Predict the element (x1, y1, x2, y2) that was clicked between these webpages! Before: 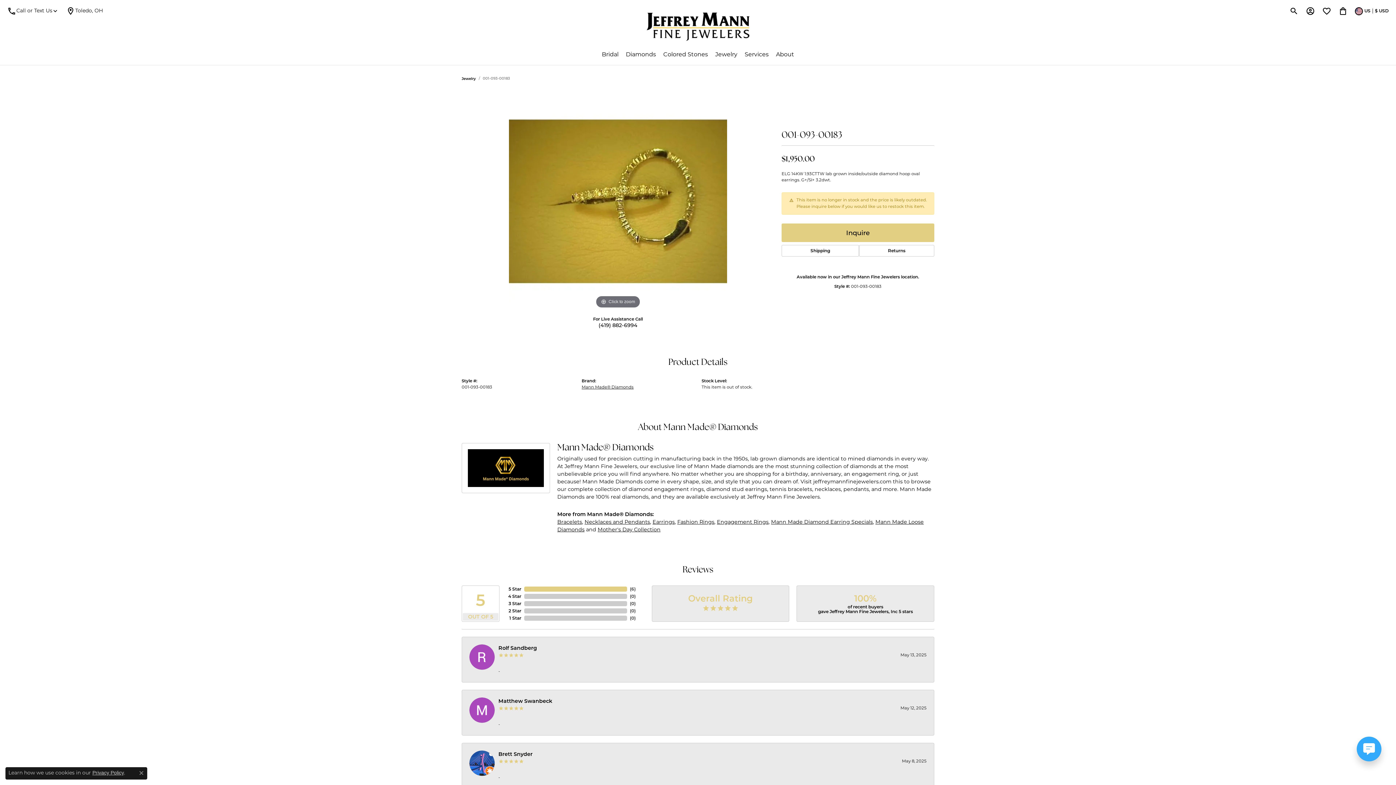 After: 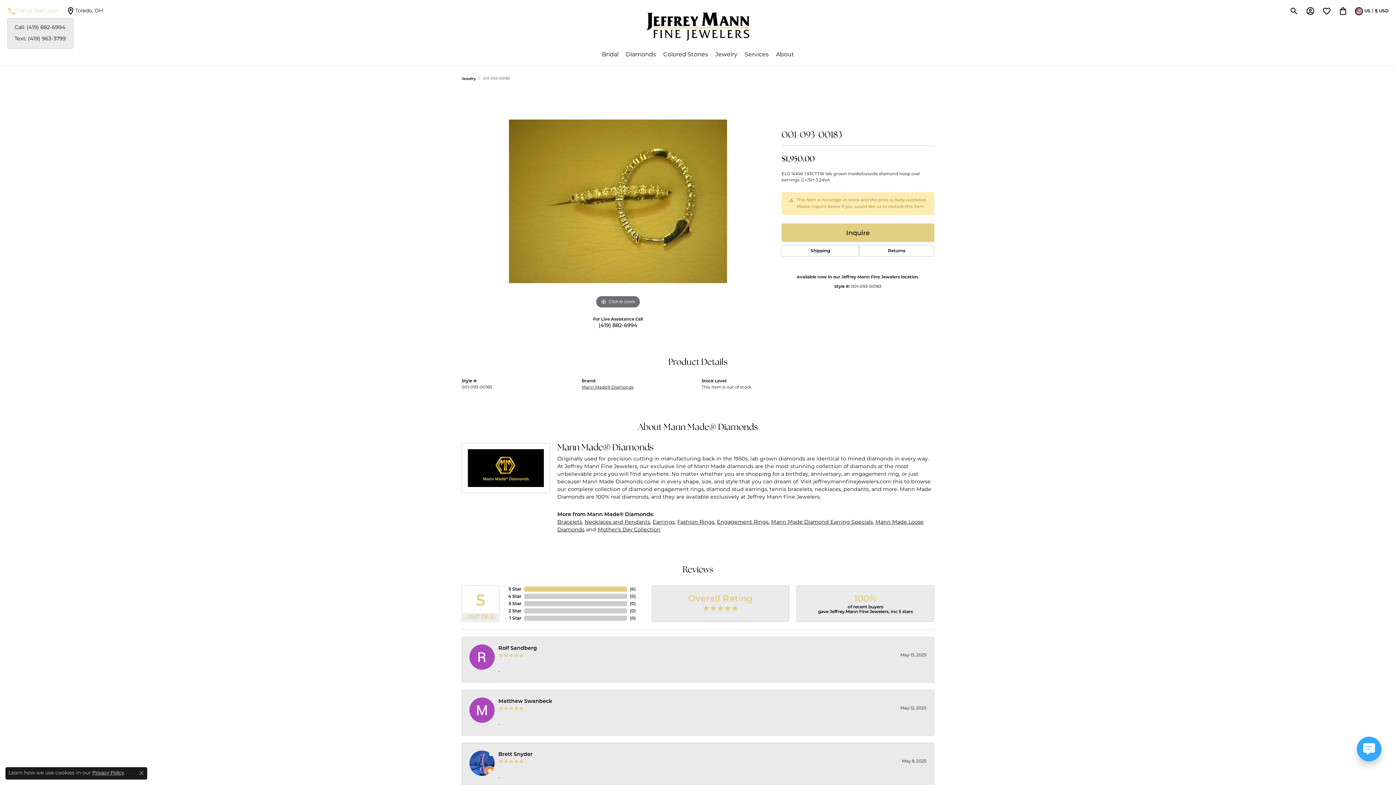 Action: label: Call or Text Us
Toggle Call or Text Us Menu bbox: (7, 3, 58, 18)